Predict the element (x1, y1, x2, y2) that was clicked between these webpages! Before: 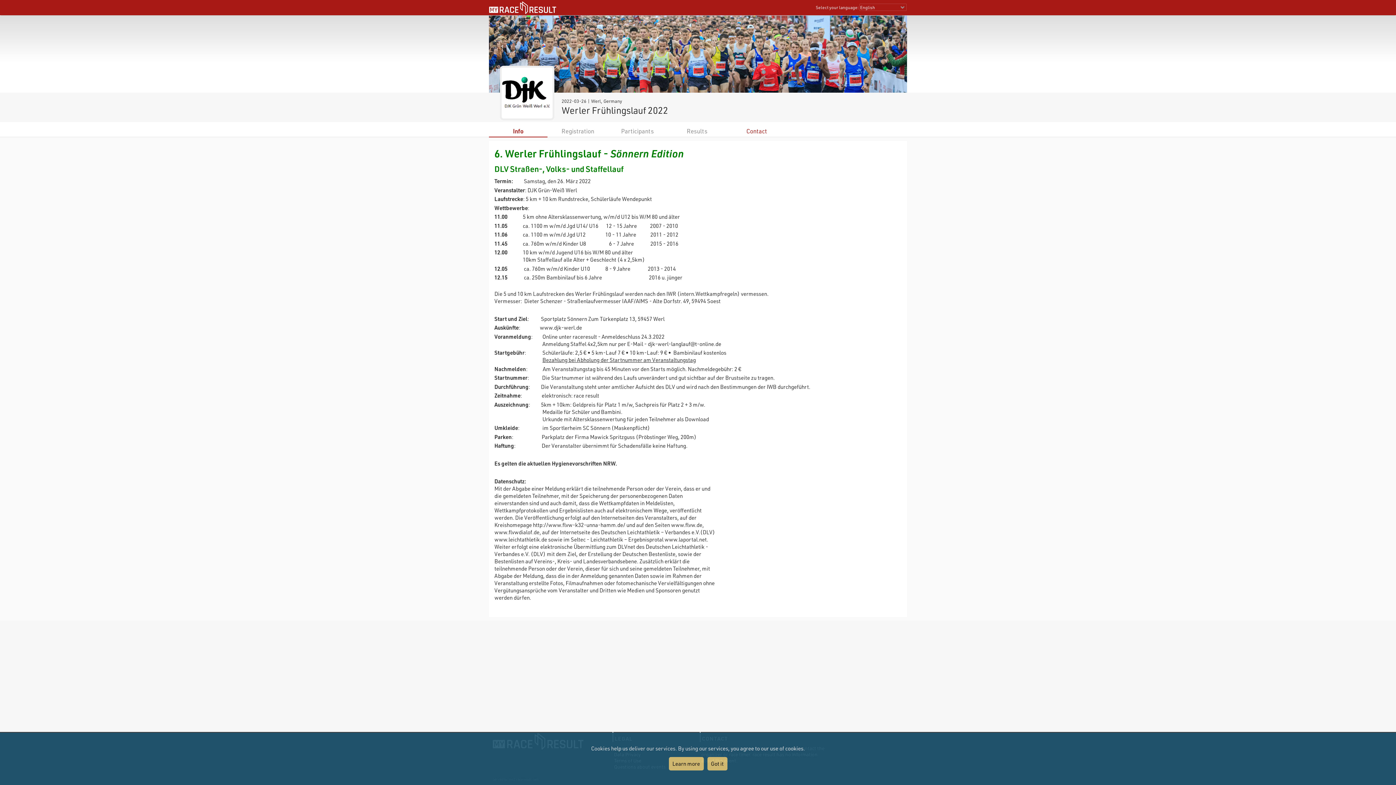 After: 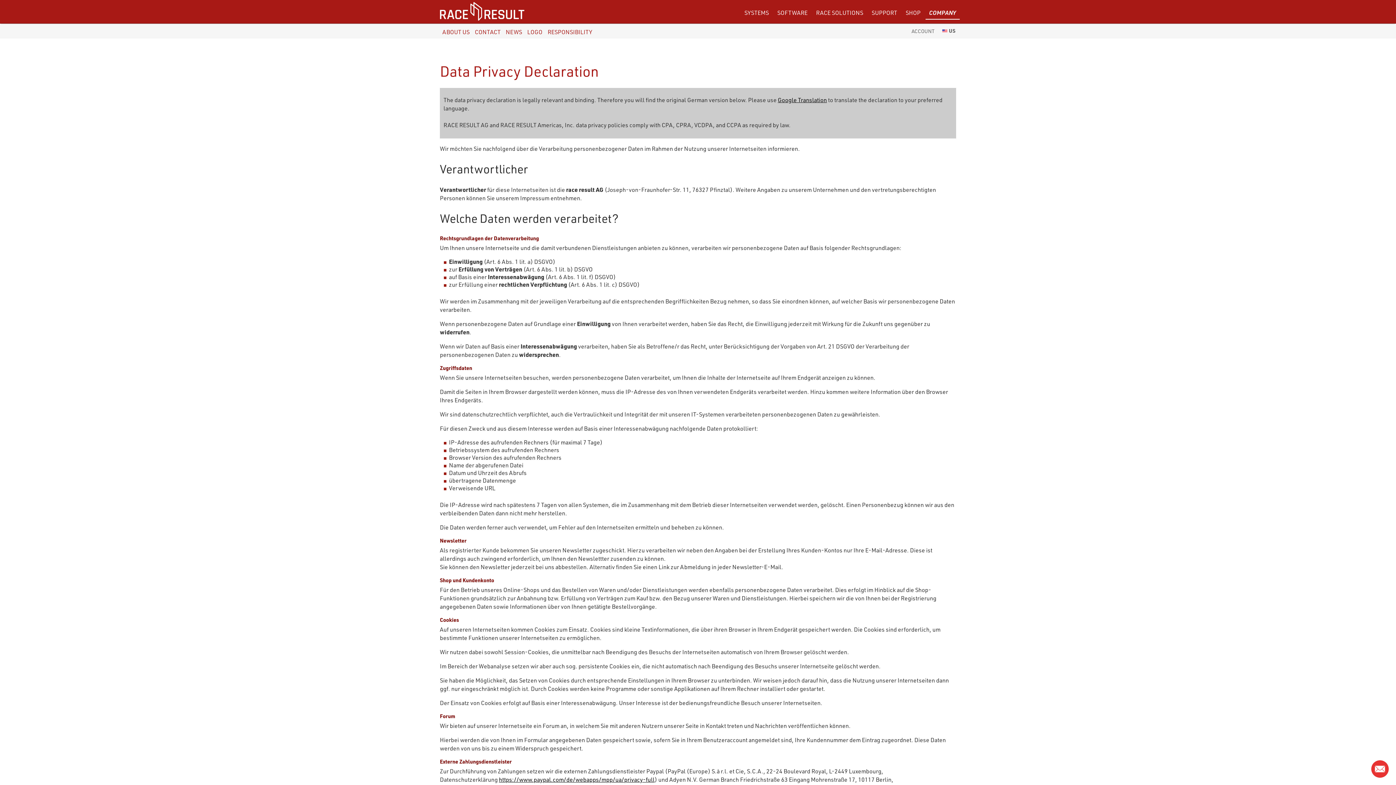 Action: bbox: (668, 757, 703, 770) label: Learn more